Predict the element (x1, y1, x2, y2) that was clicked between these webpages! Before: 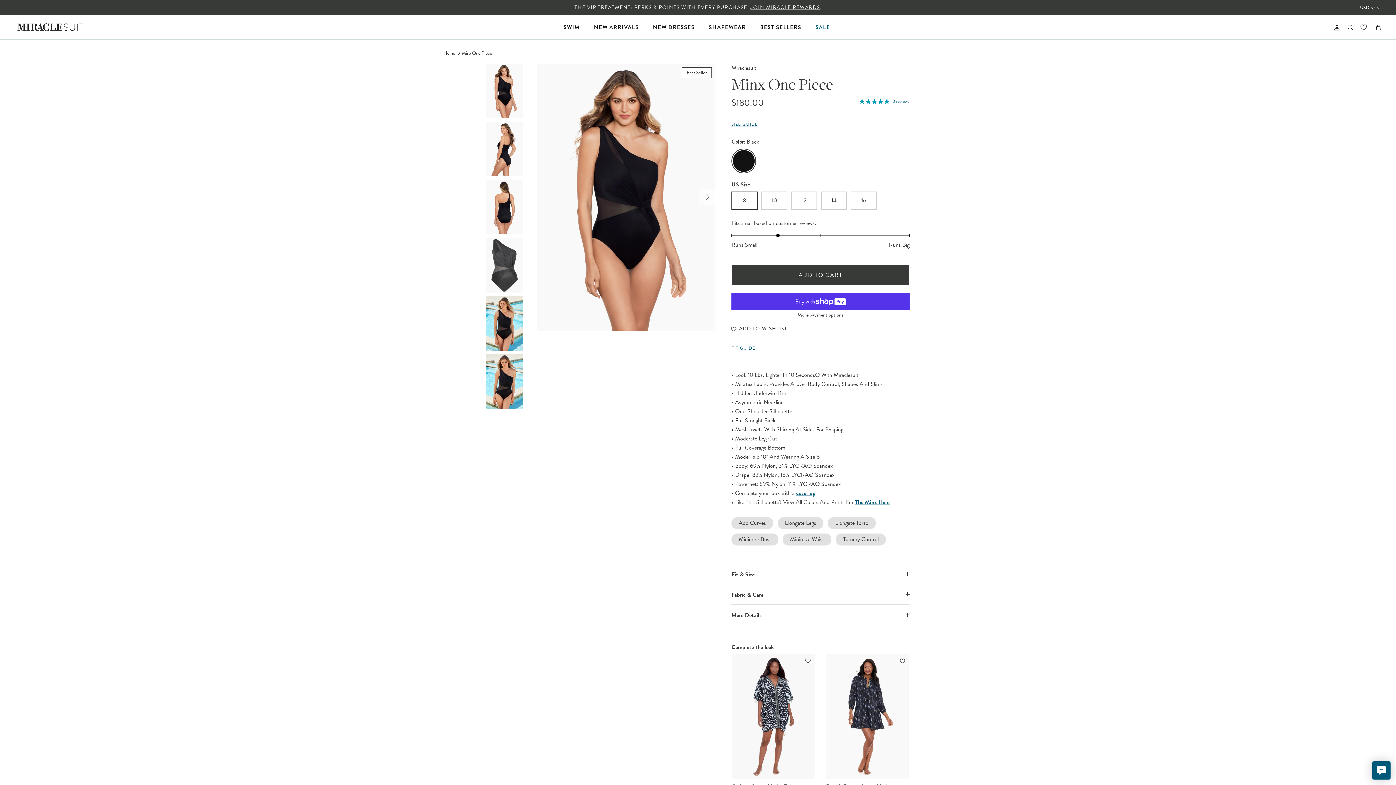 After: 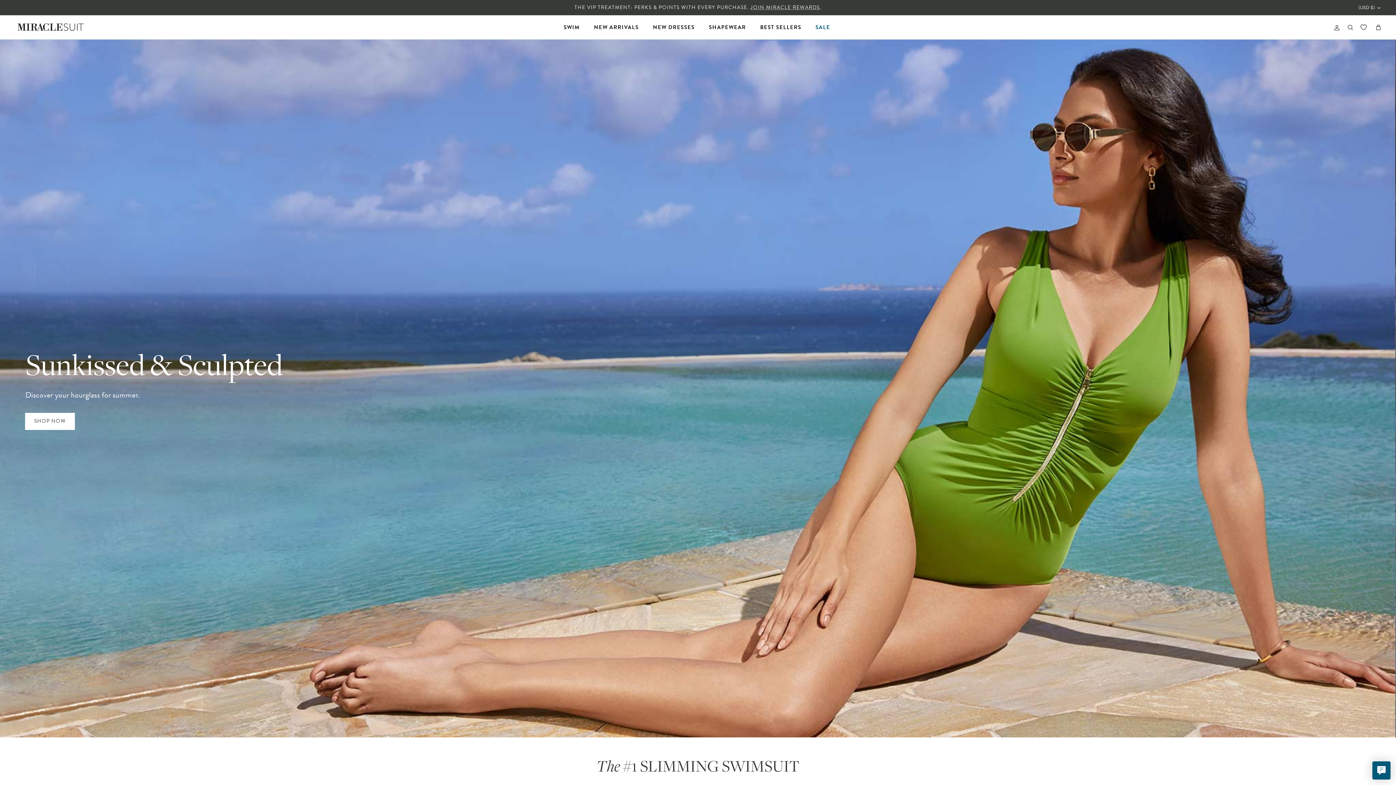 Action: bbox: (14, 22, 87, 32)